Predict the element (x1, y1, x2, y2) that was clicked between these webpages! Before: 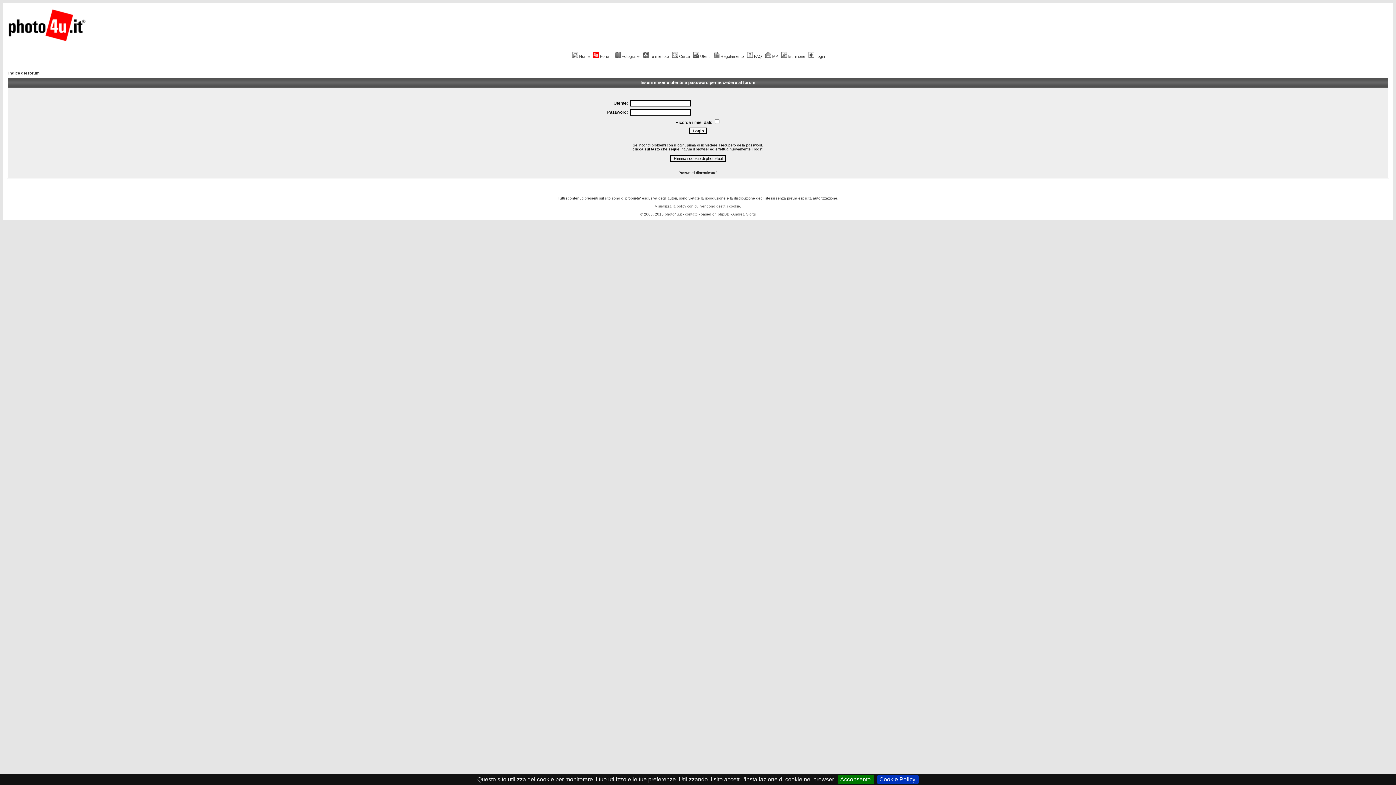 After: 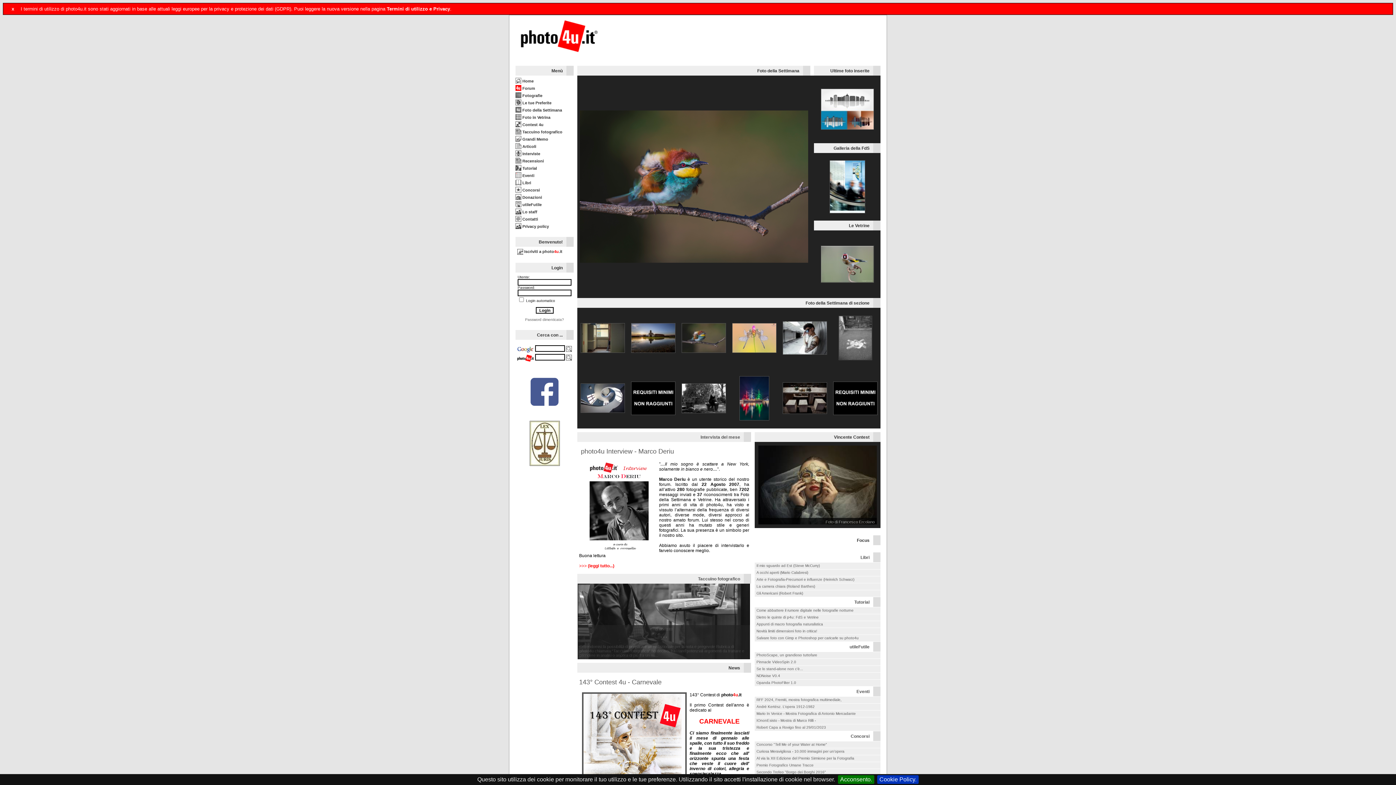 Action: bbox: (6, 38, 86, 45)